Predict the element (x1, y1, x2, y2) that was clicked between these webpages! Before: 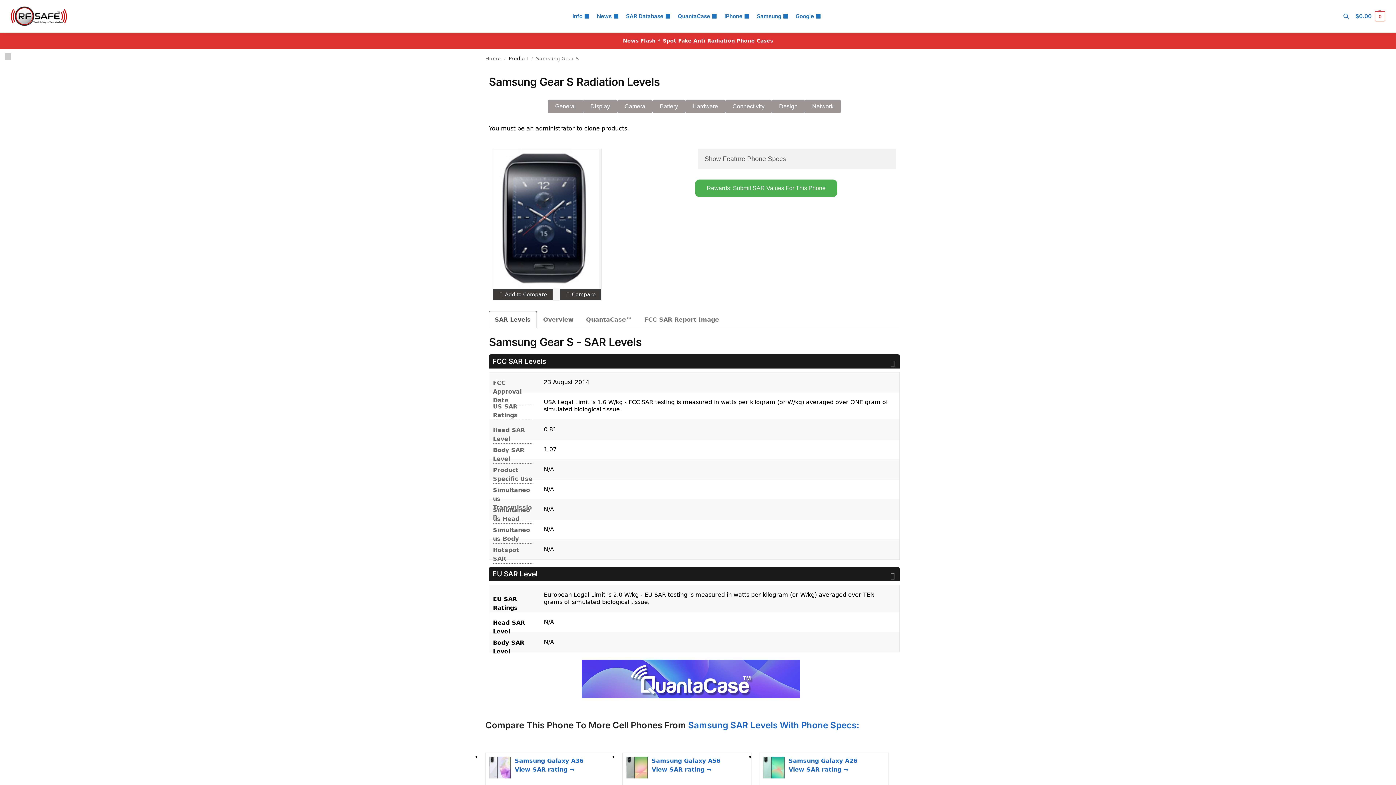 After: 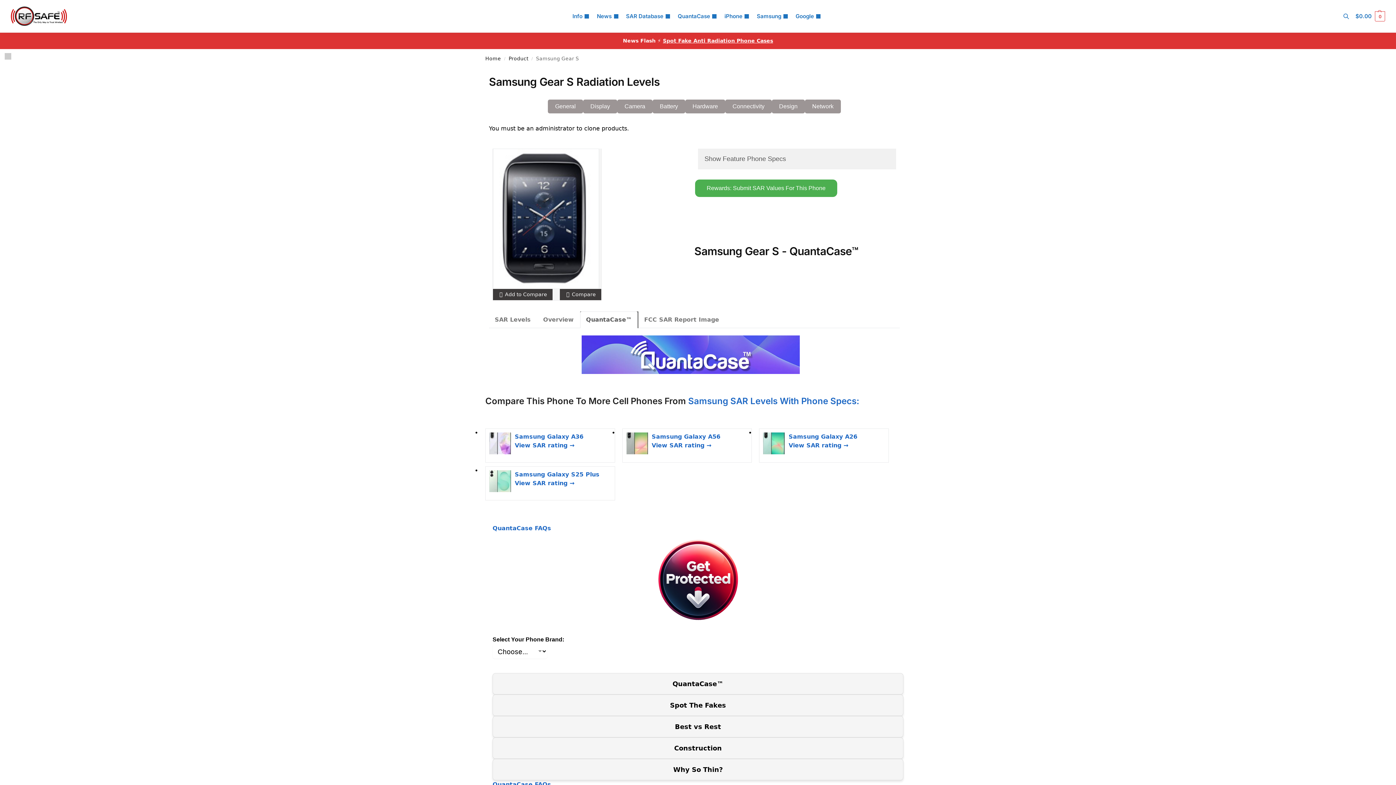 Action: label: QuantaCase™ bbox: (580, 311, 637, 328)